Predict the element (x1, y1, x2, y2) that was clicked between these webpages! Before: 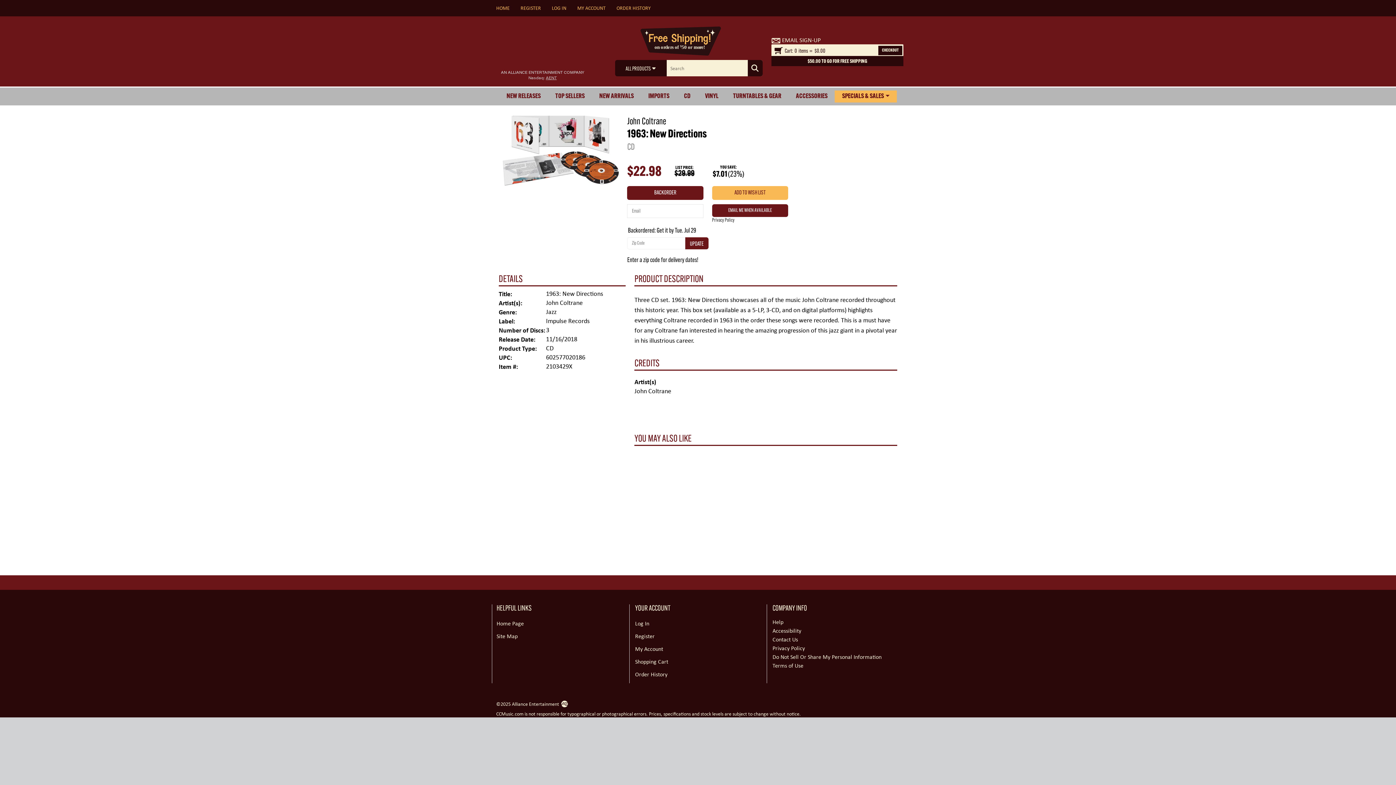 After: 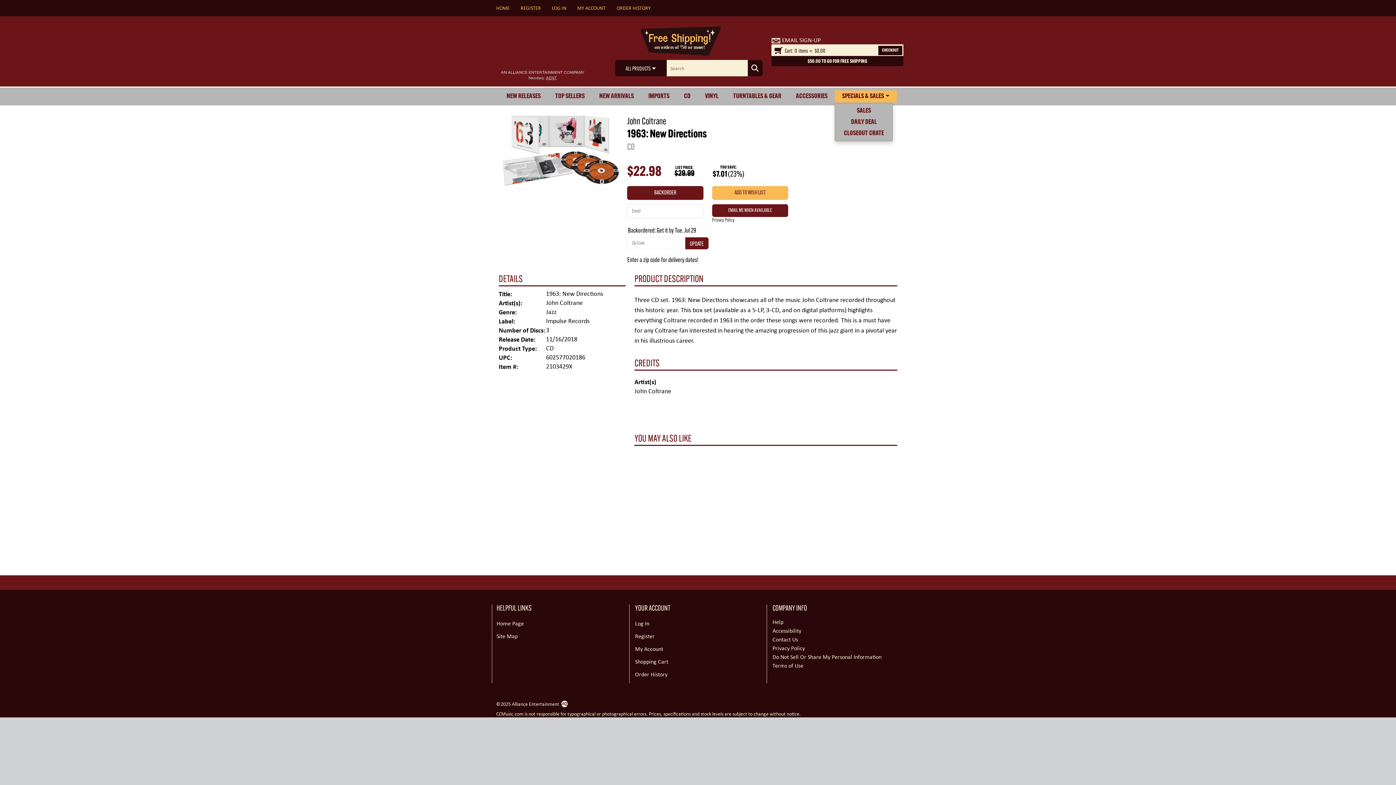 Action: label: SPECIALS & SALES bbox: (835, 90, 896, 102)